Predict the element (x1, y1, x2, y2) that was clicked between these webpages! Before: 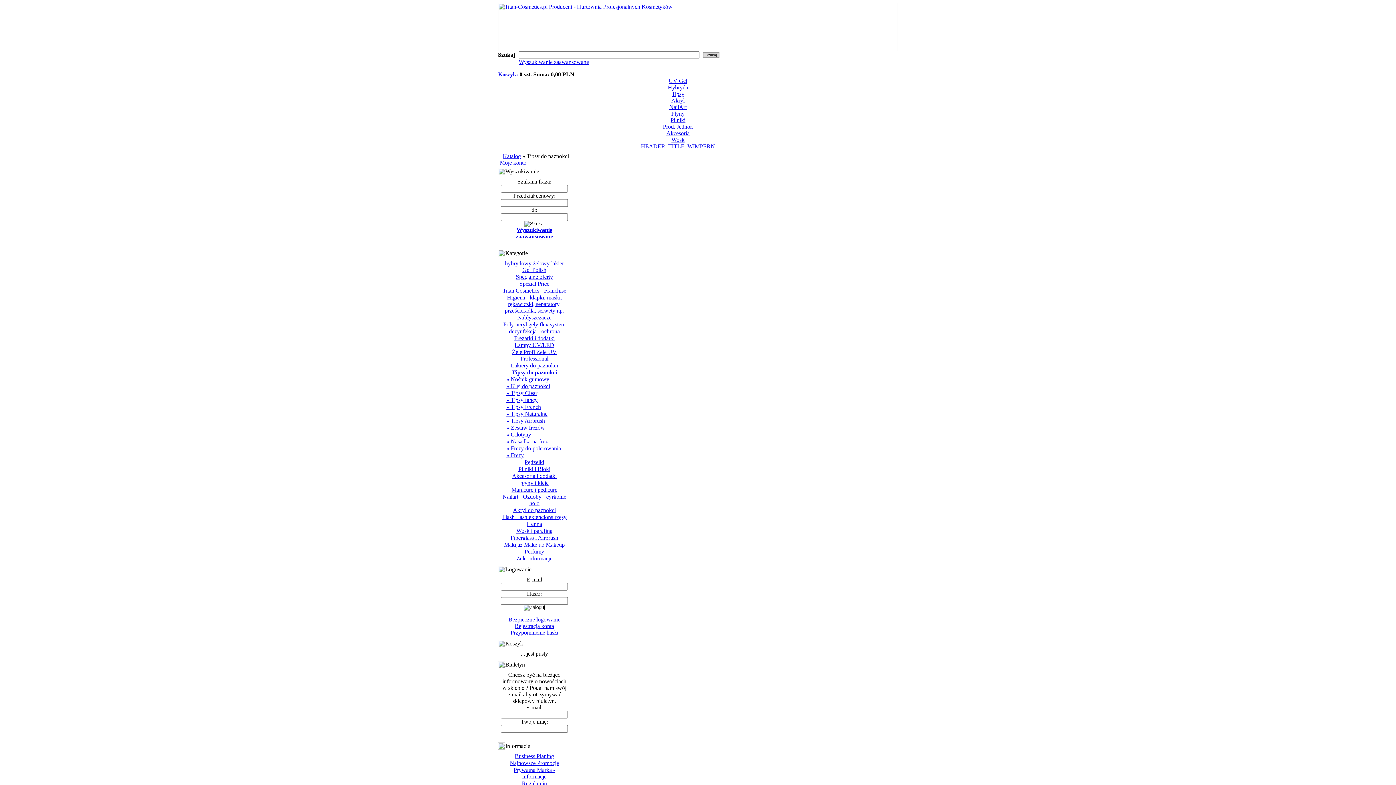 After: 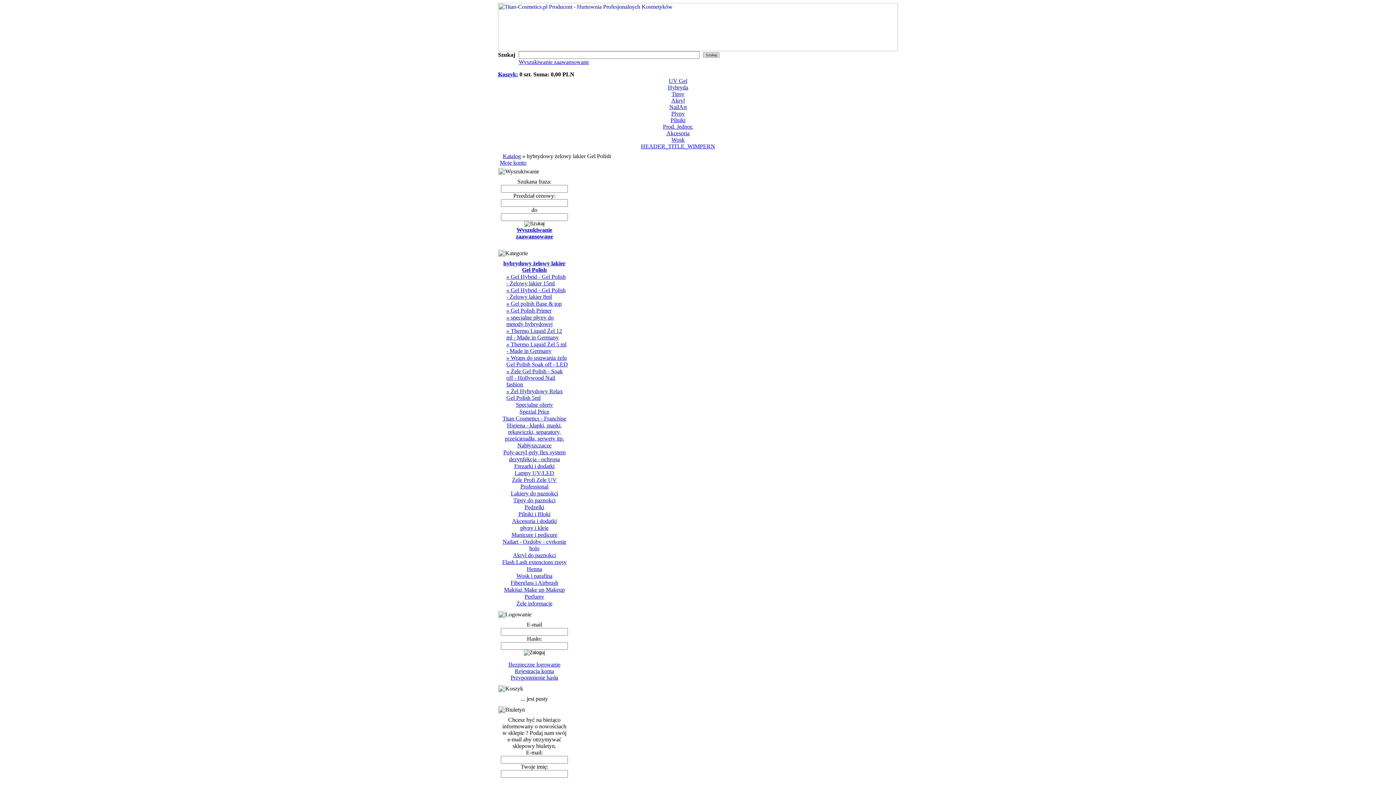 Action: bbox: (668, 84, 688, 90) label: Hybryda